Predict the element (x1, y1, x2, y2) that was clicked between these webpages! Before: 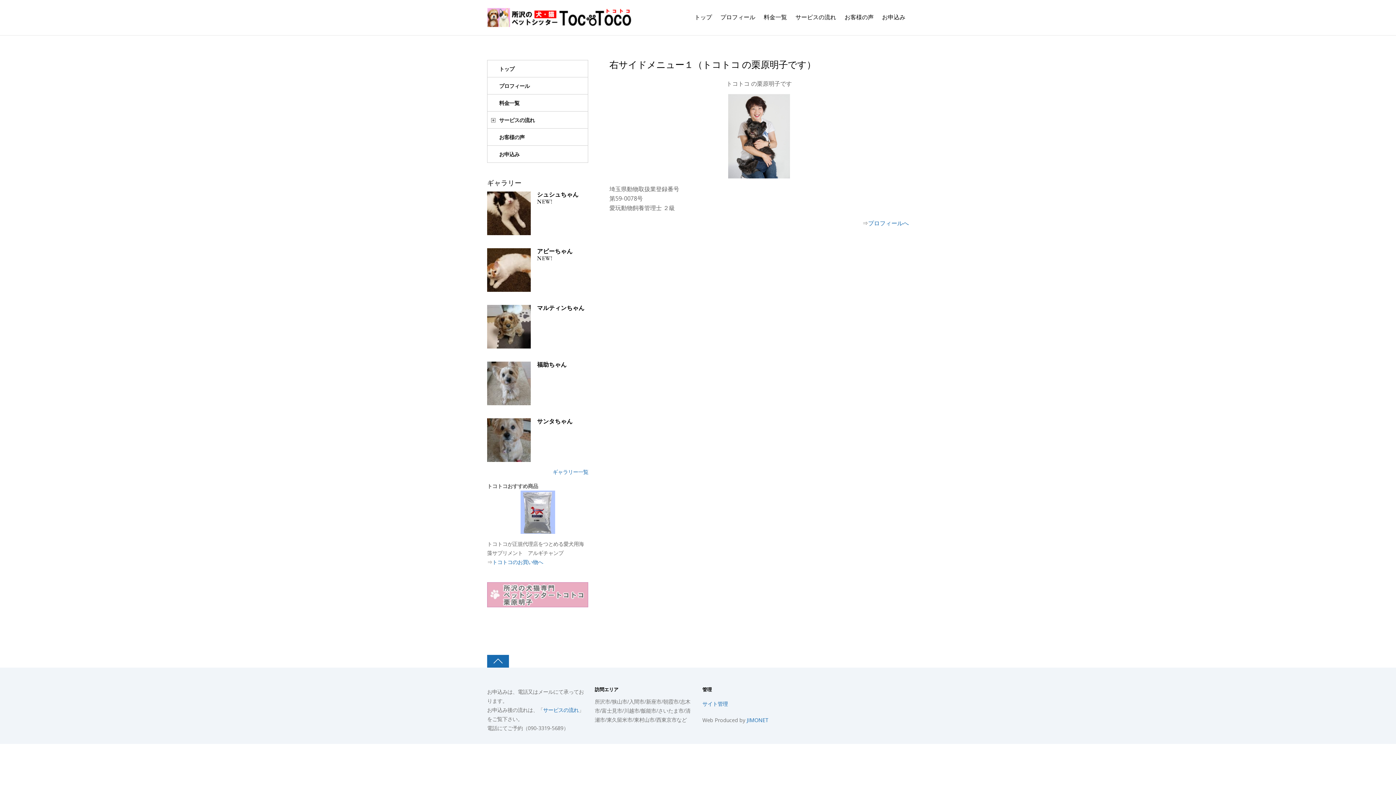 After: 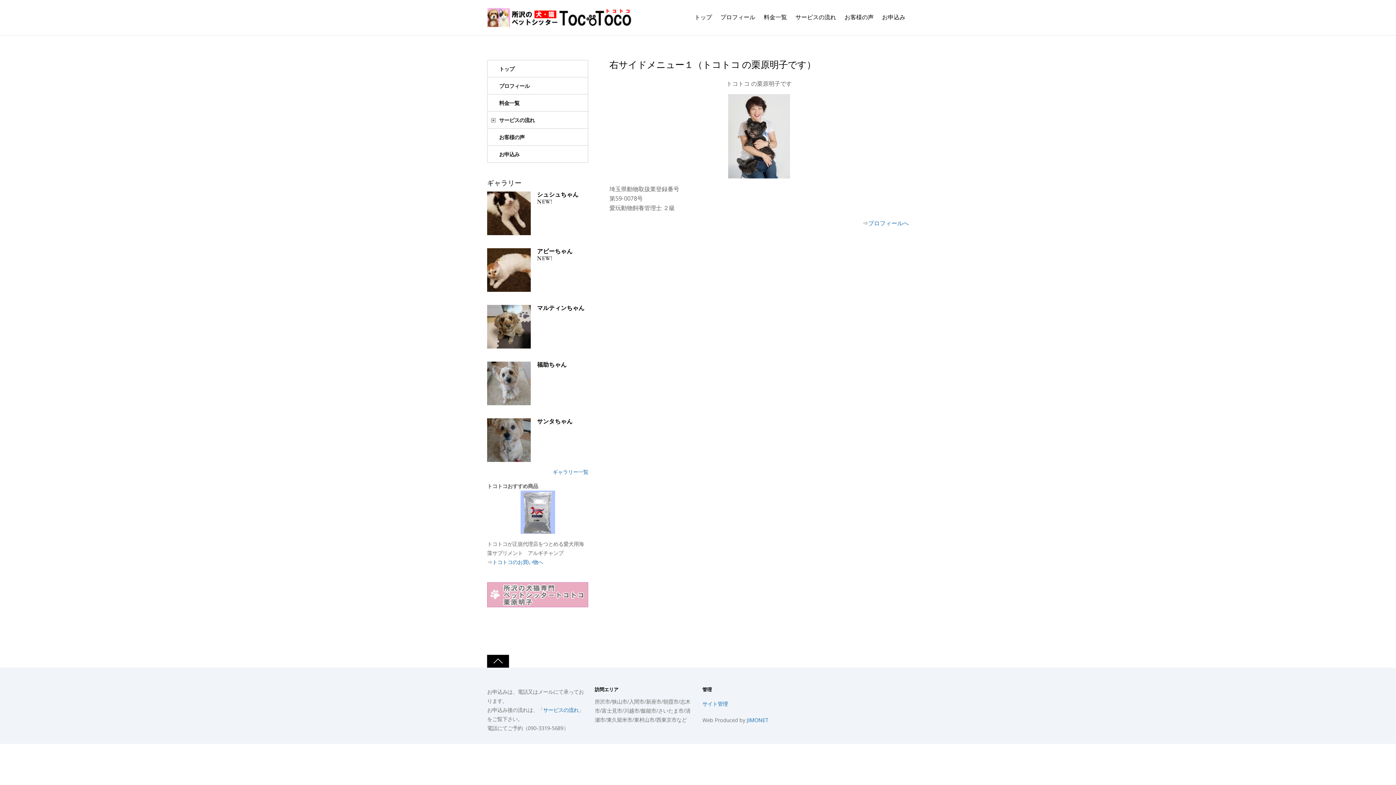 Action: bbox: (487, 655, 509, 668)